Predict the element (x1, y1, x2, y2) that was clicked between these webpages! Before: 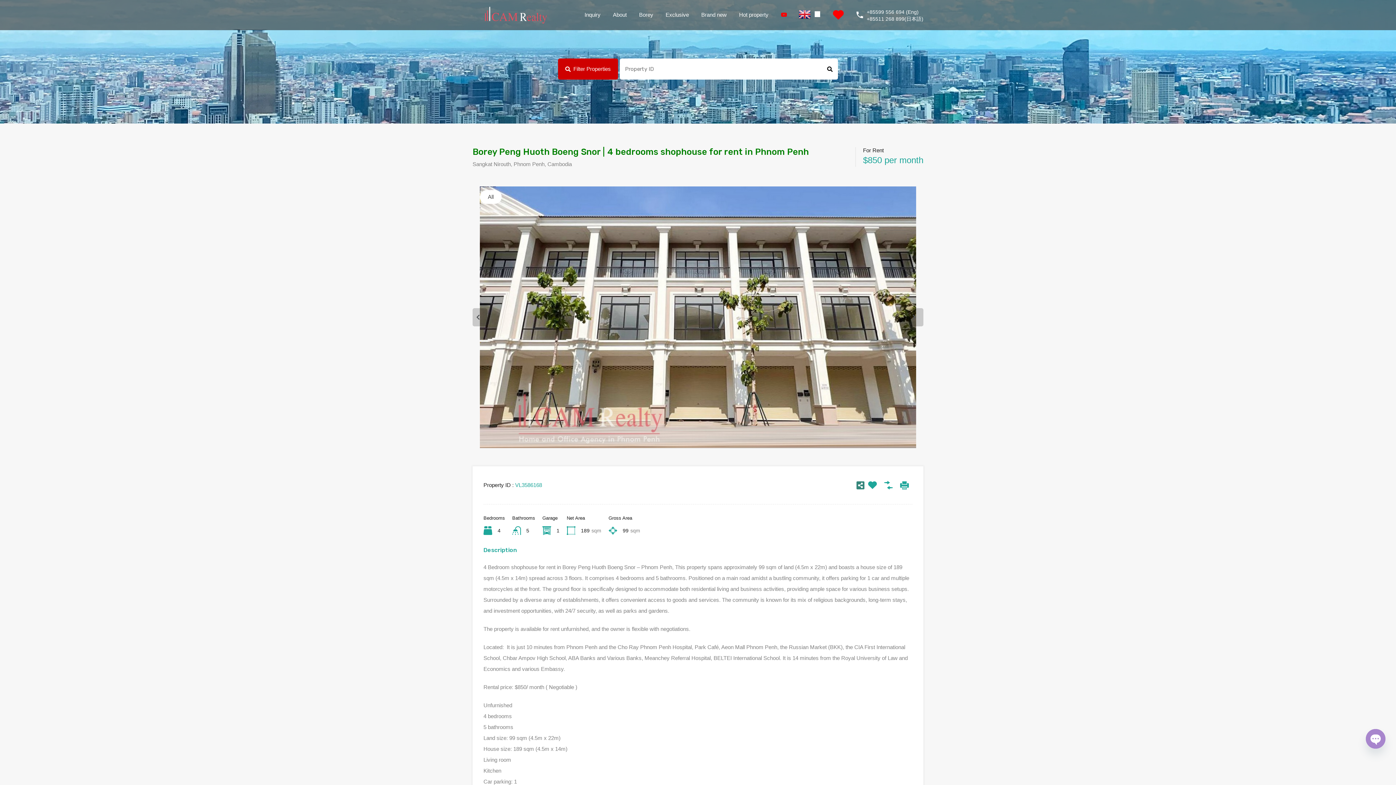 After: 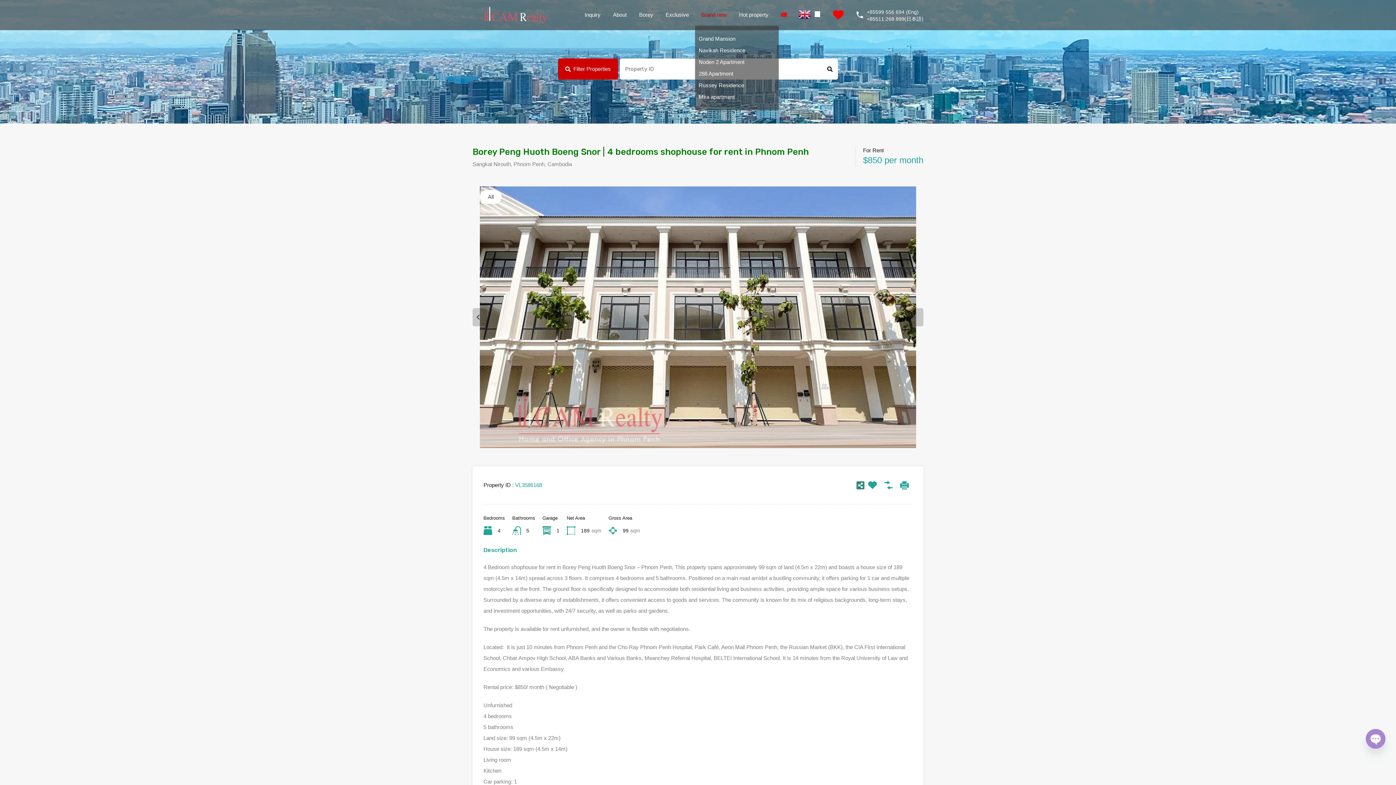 Action: label: Brand new bbox: (695, 5, 733, 24)